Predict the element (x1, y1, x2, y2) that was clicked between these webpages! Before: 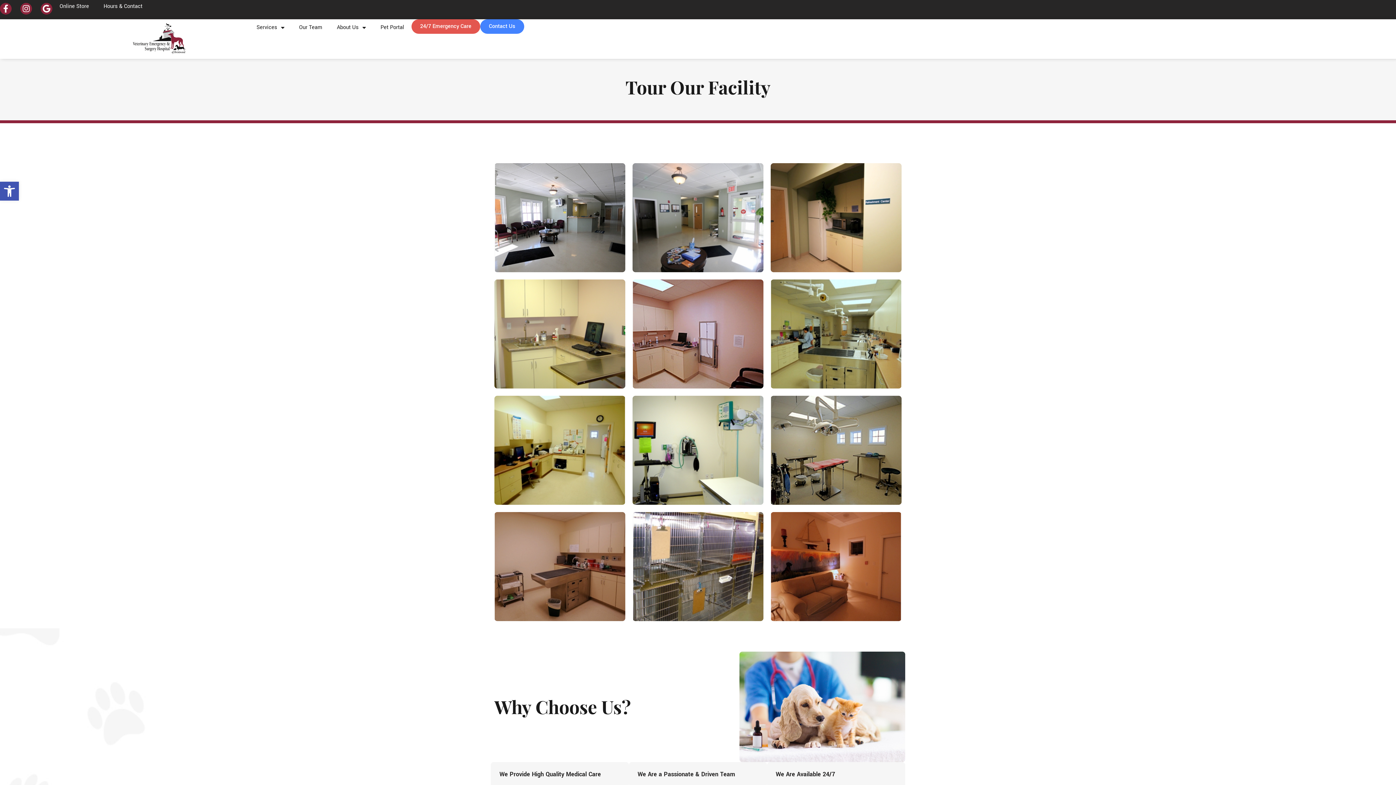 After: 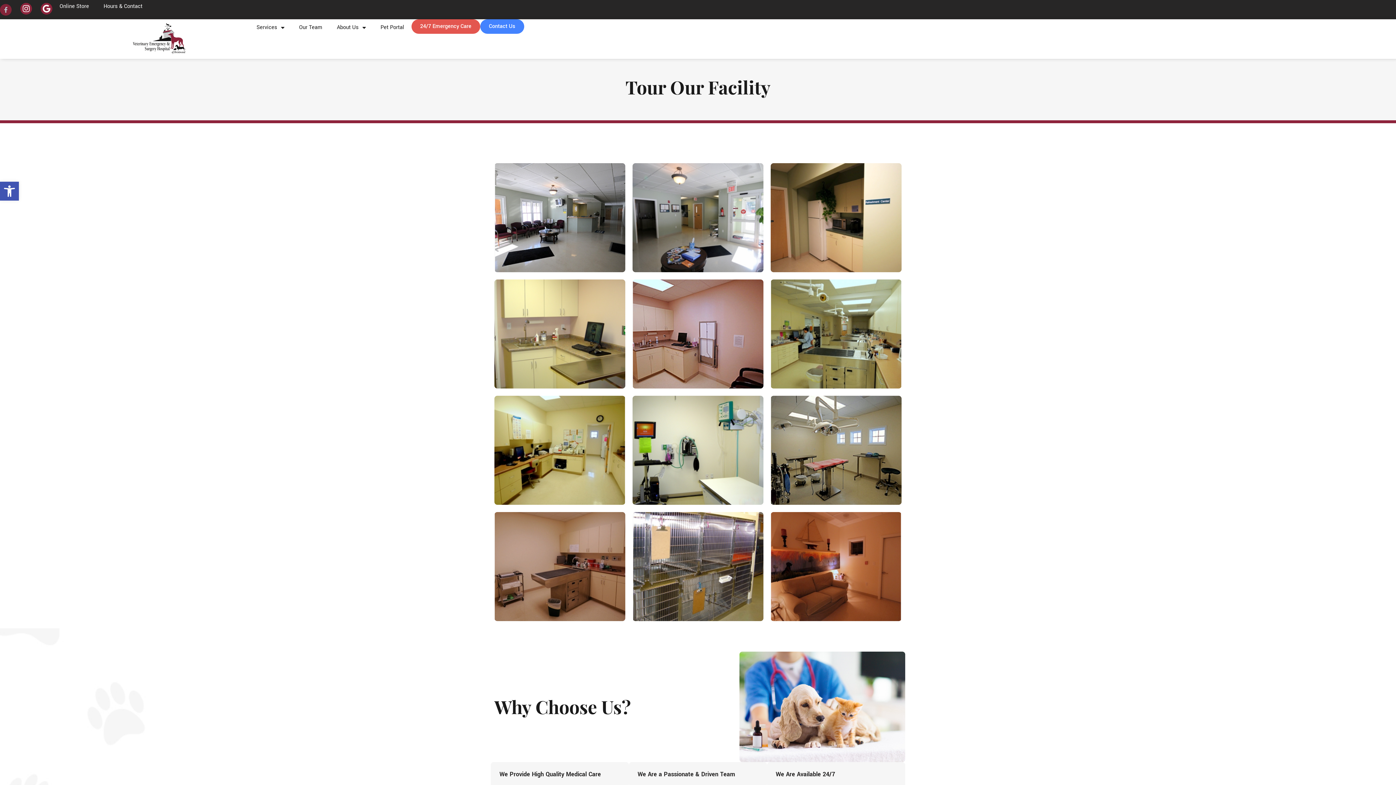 Action: bbox: (1, 4, 9, 12)